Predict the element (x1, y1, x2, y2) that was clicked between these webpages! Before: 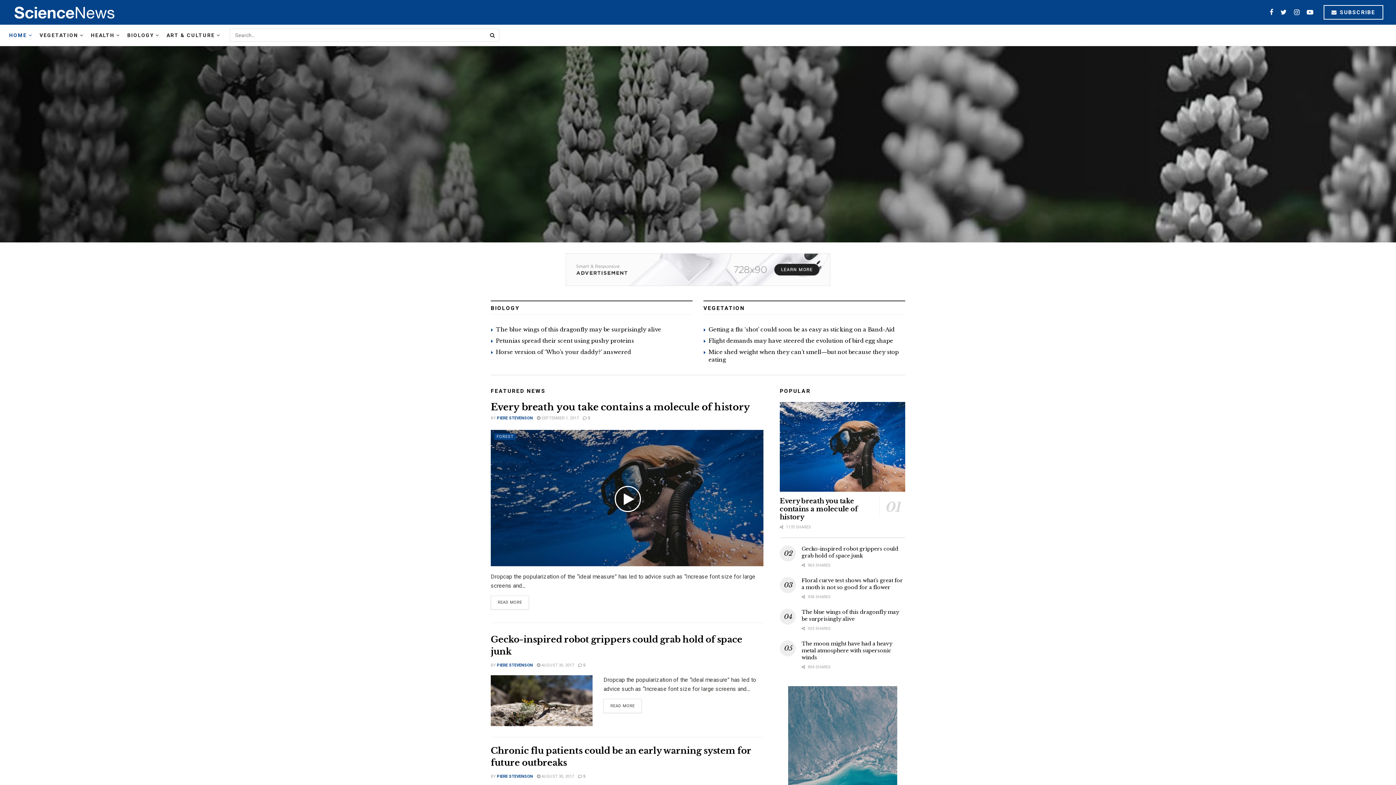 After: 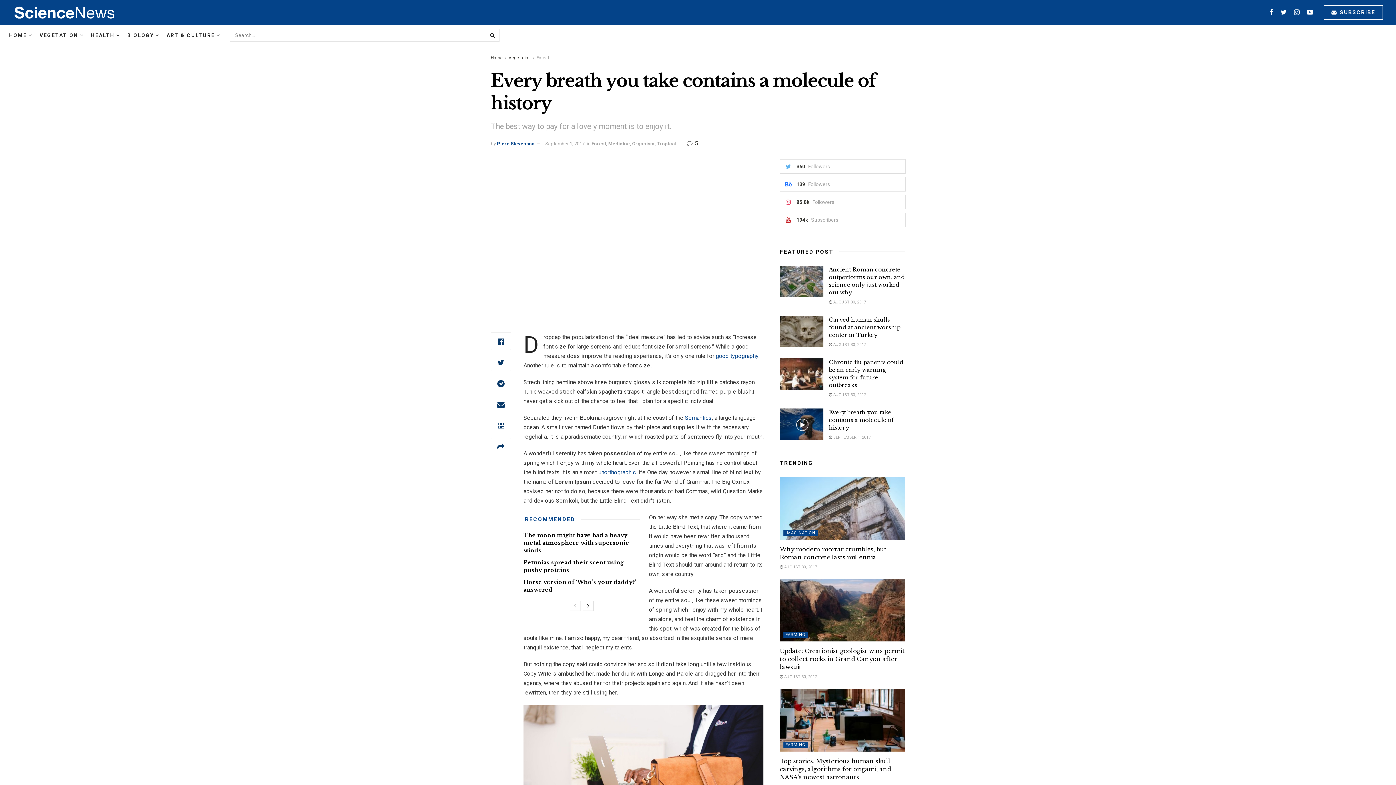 Action: bbox: (490, 430, 763, 566)